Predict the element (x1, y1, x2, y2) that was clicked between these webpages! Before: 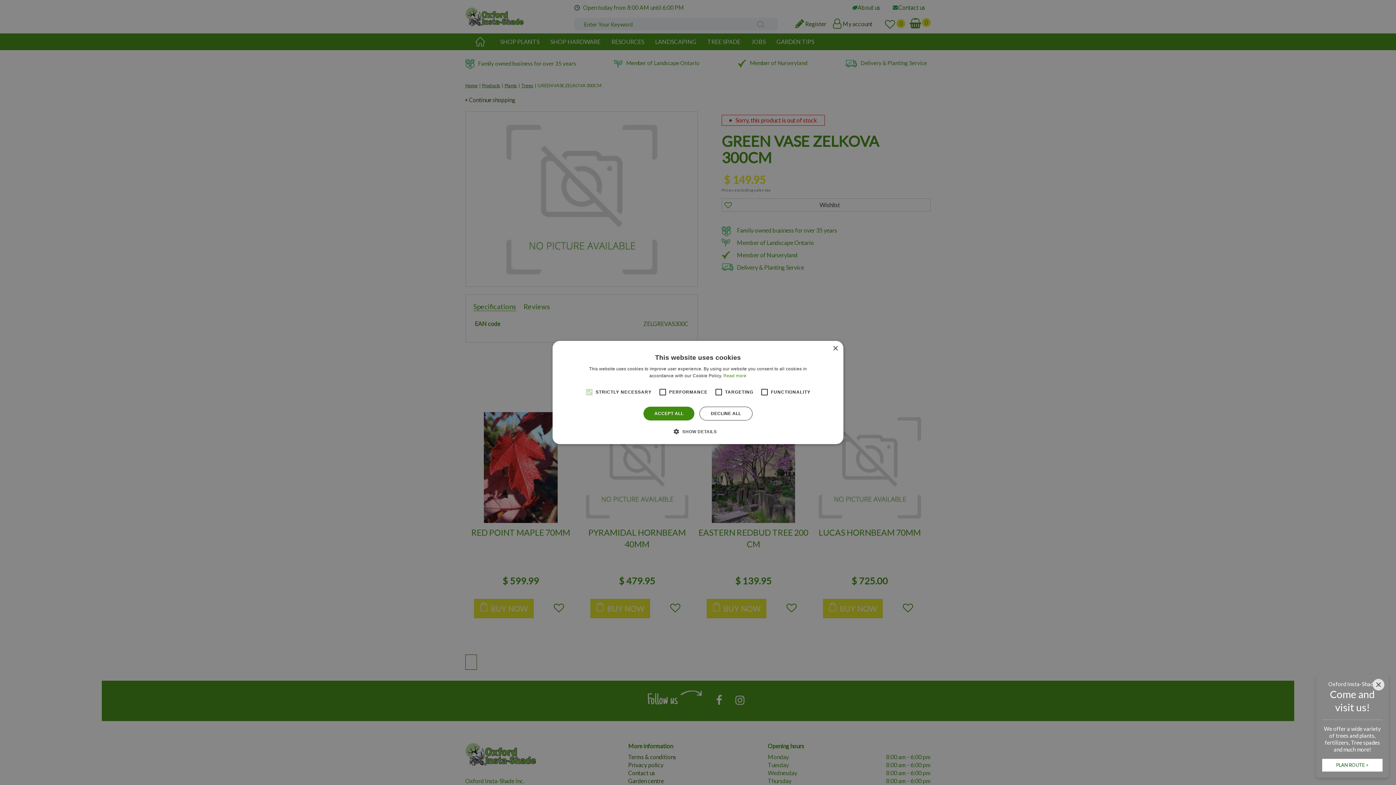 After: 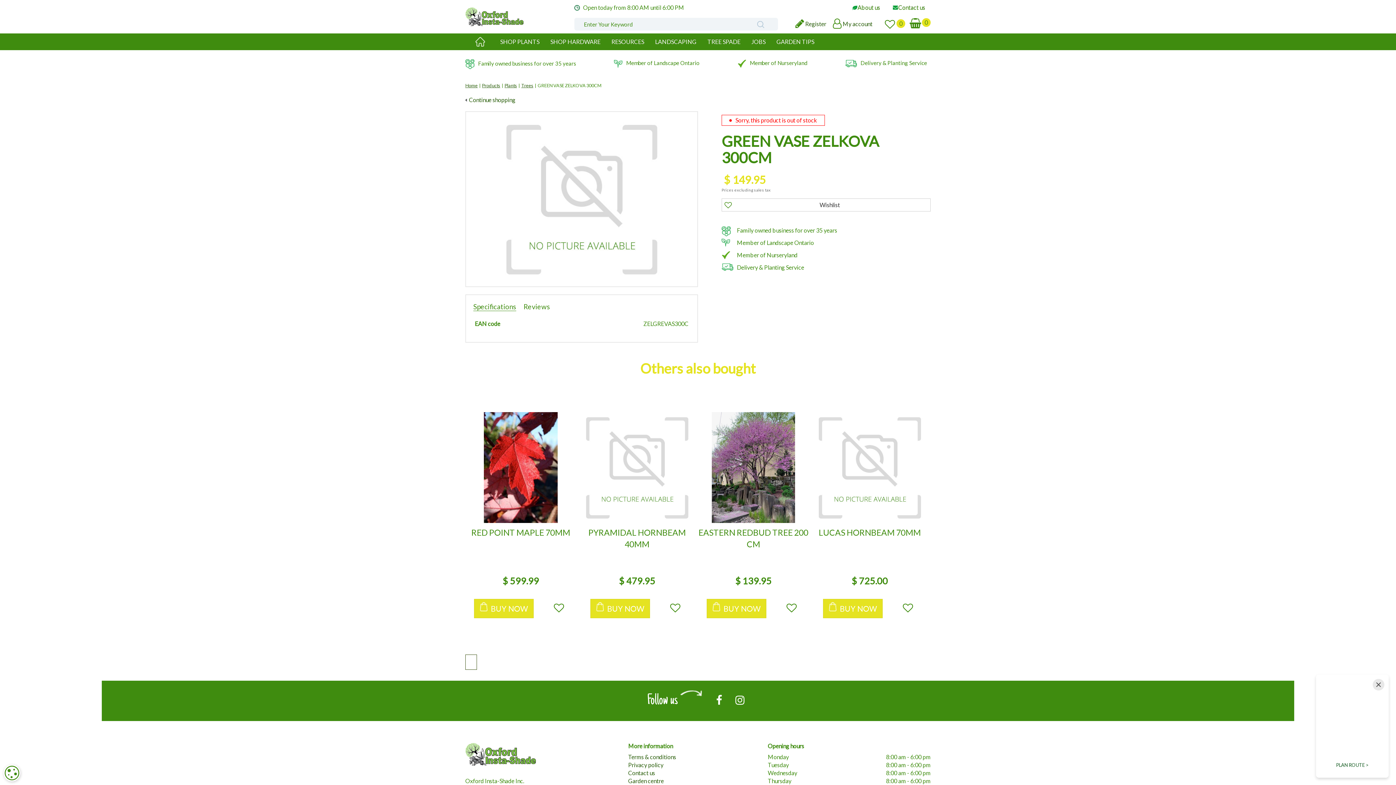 Action: label: DECLINE ALL bbox: (699, 406, 752, 420)